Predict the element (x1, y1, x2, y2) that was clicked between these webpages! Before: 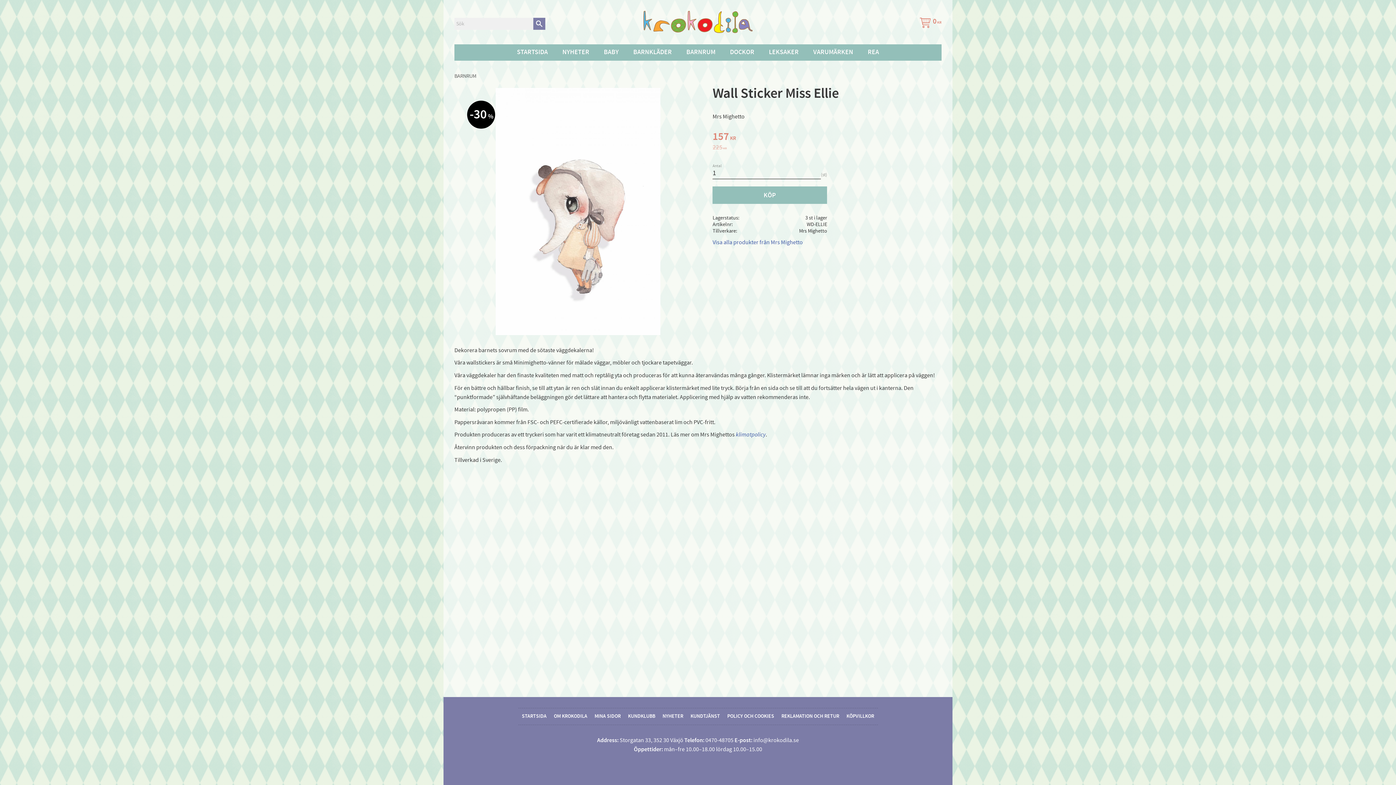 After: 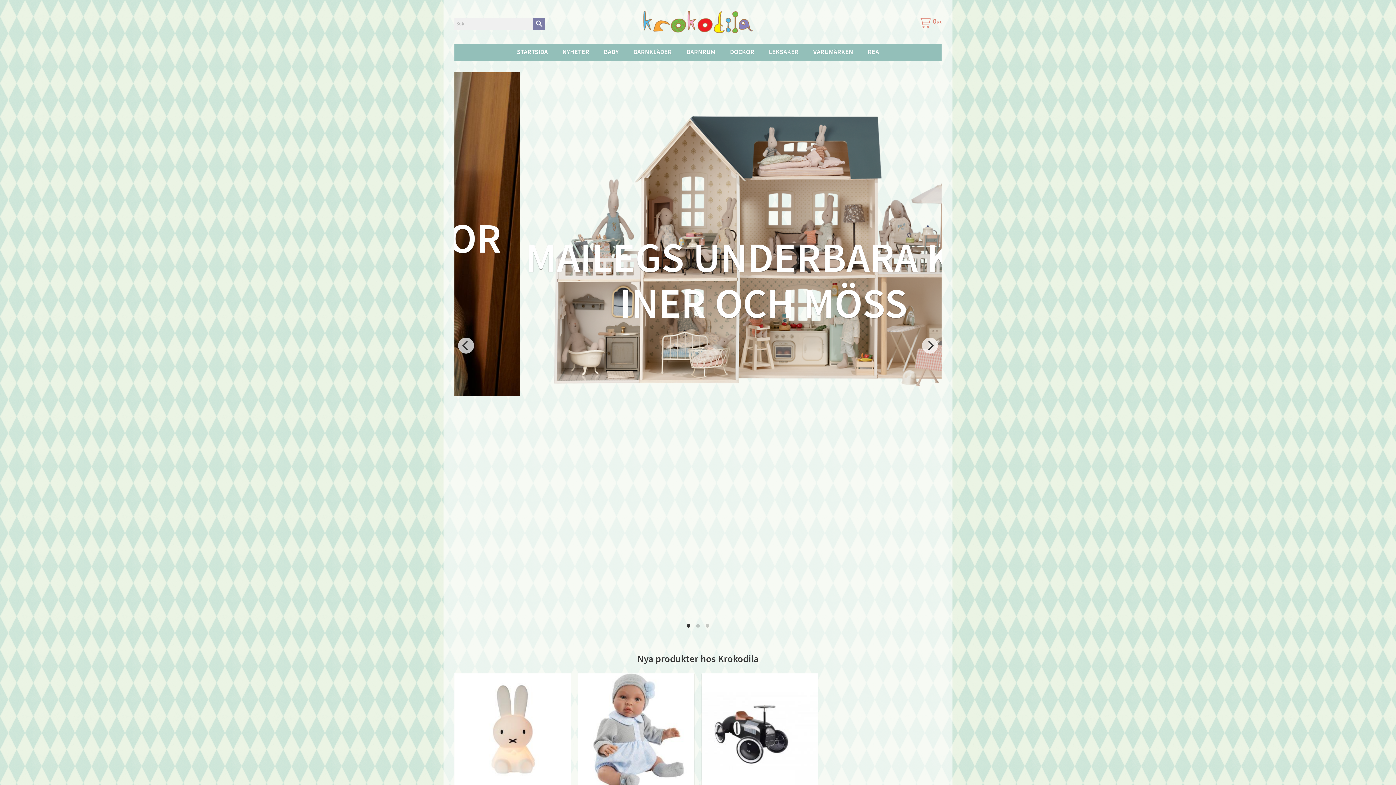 Action: bbox: (509, 44, 555, 60) label: STARTSIDA